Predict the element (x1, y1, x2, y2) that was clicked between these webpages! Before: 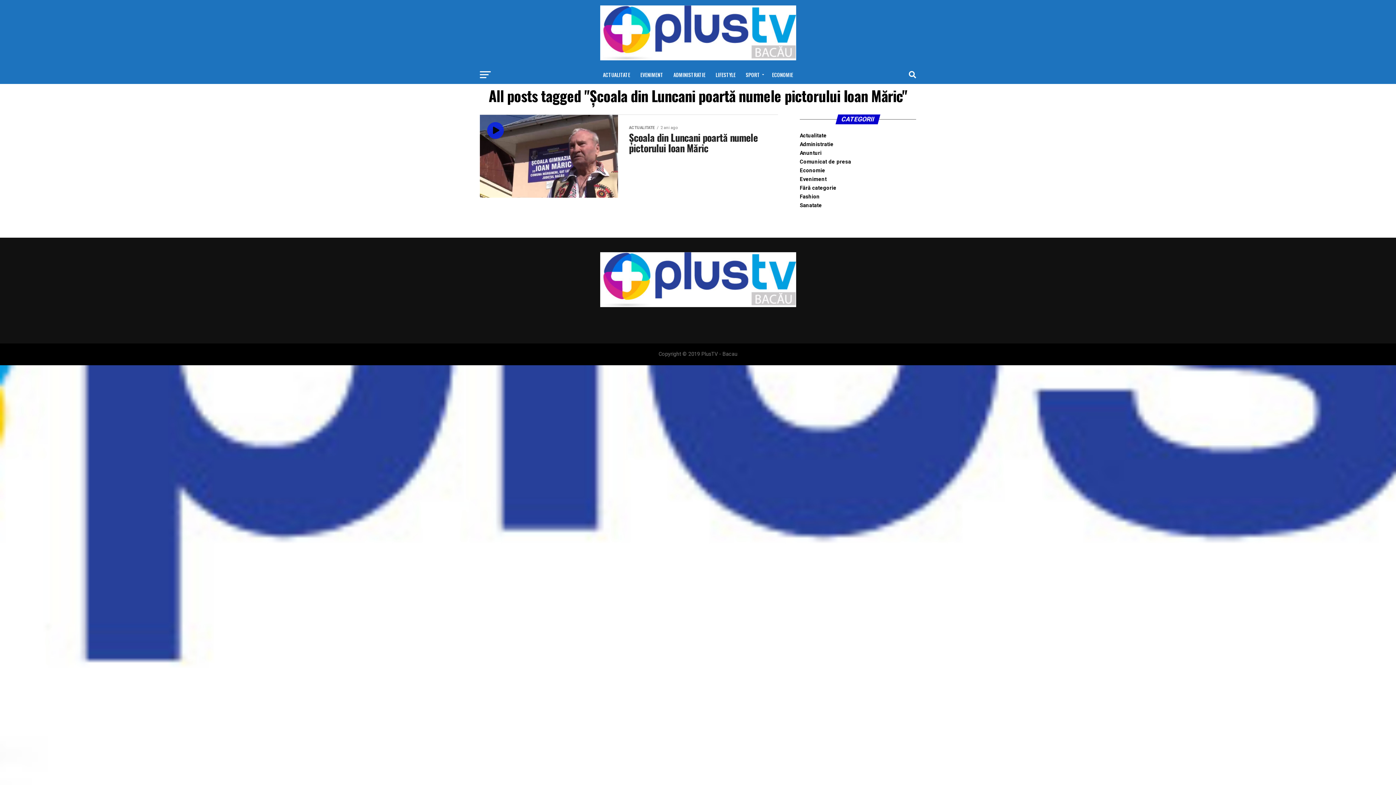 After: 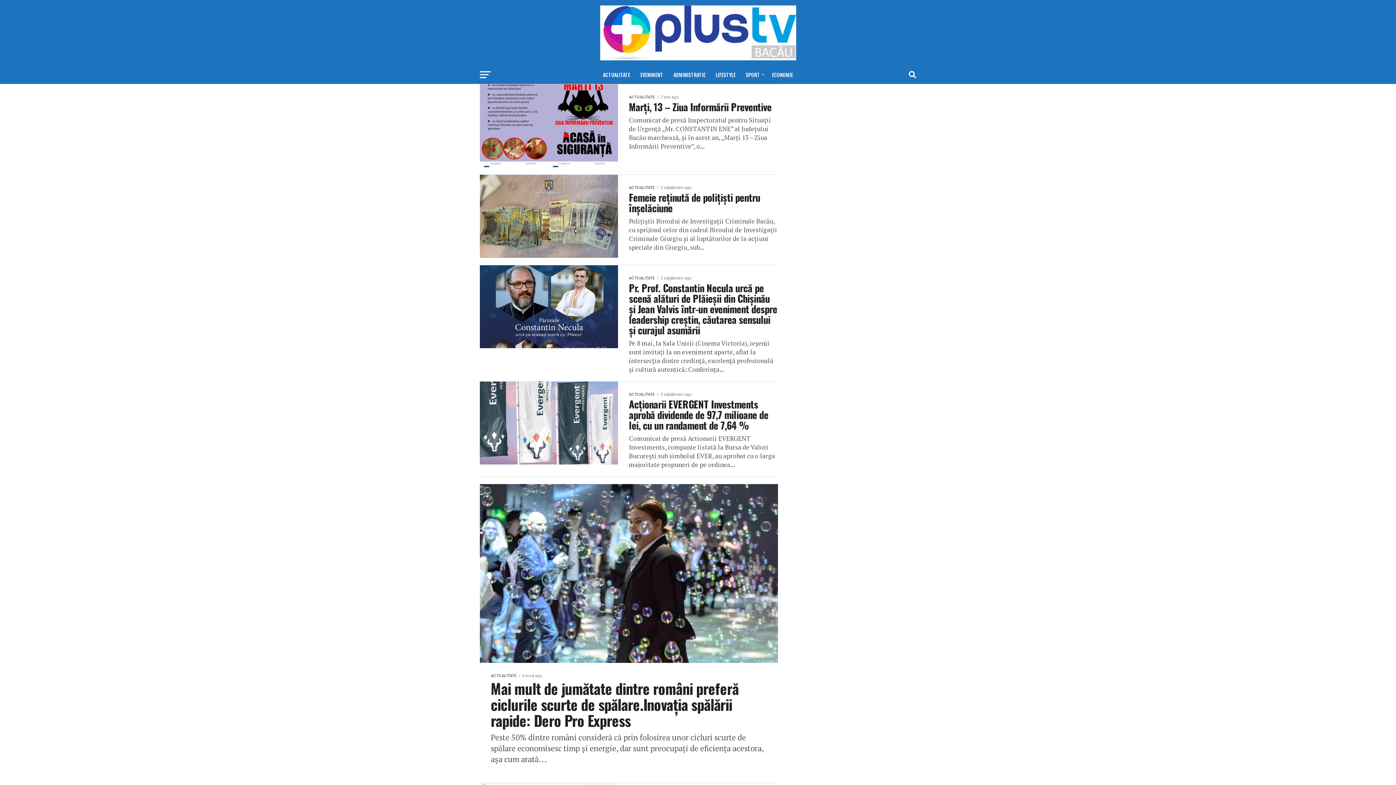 Action: label: Comunicat de presa bbox: (800, 158, 851, 165)